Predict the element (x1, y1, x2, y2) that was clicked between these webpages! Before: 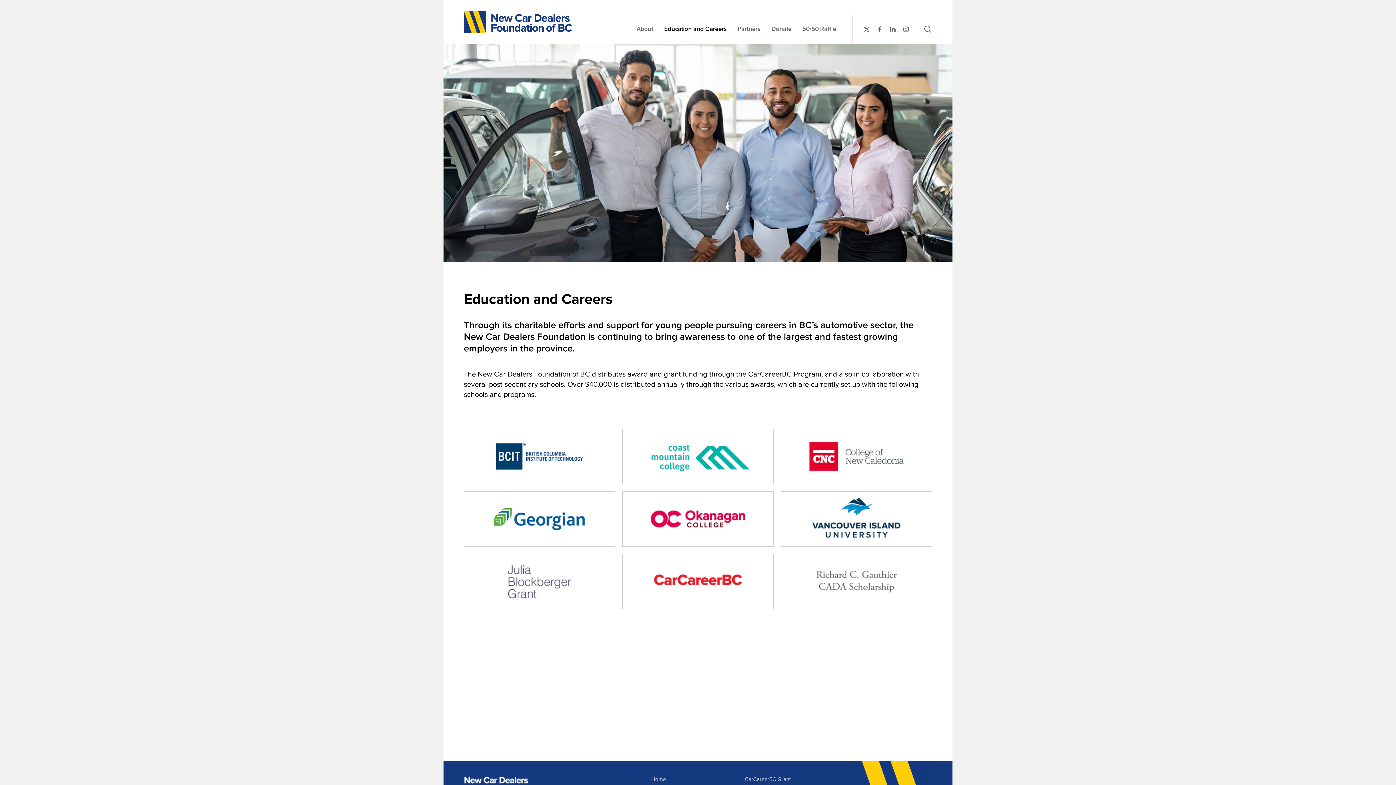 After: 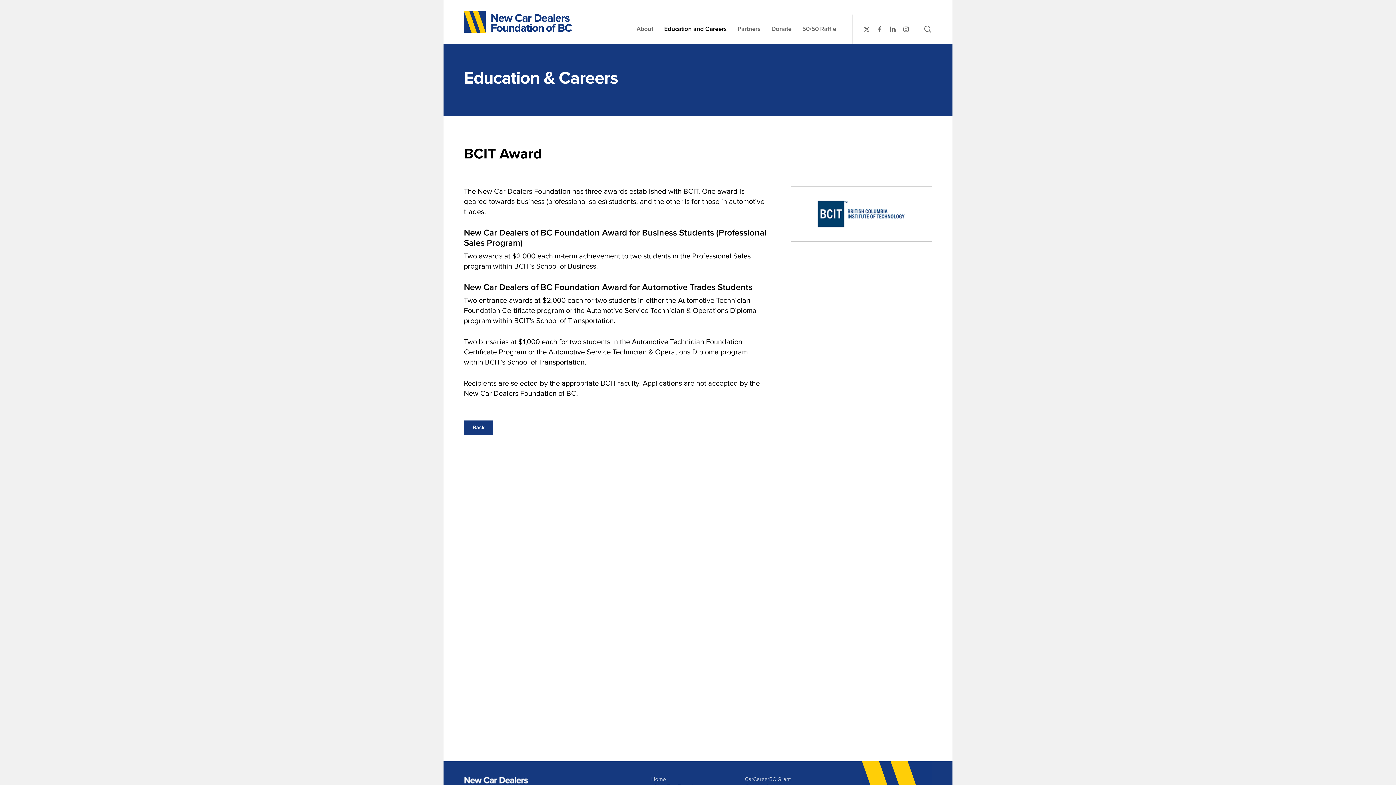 Action: bbox: (464, 429, 614, 484)